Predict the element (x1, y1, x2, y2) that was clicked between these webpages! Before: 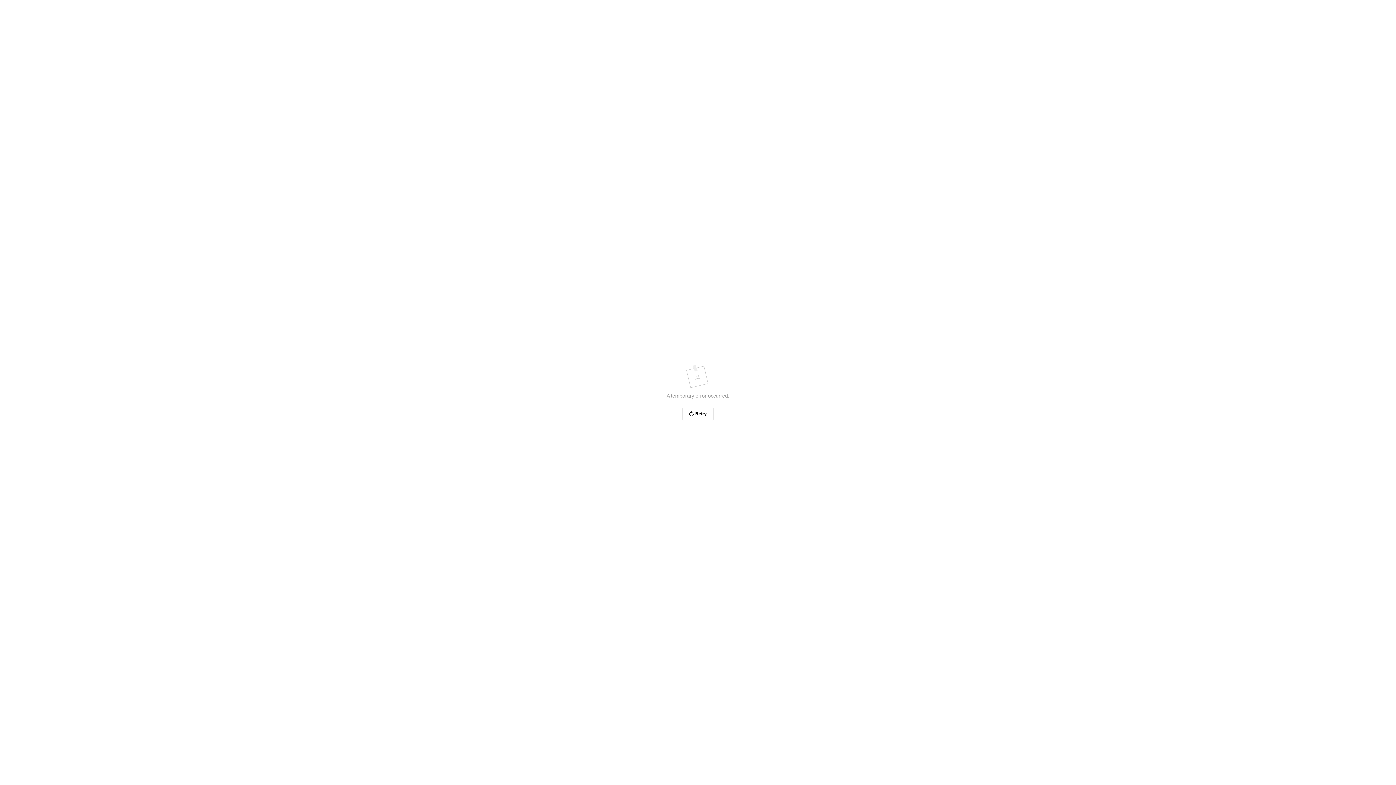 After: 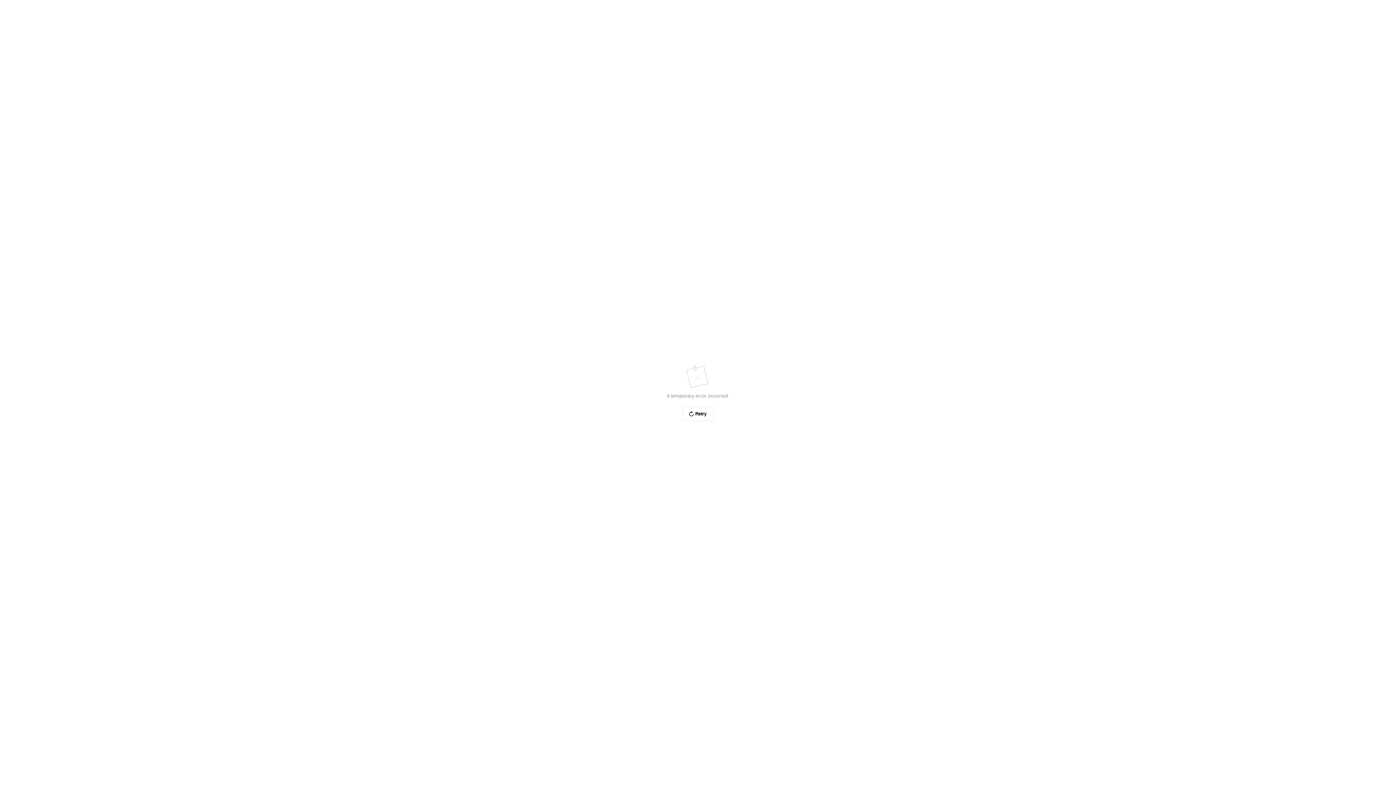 Action: bbox: (682, 406, 713, 421) label: Retry